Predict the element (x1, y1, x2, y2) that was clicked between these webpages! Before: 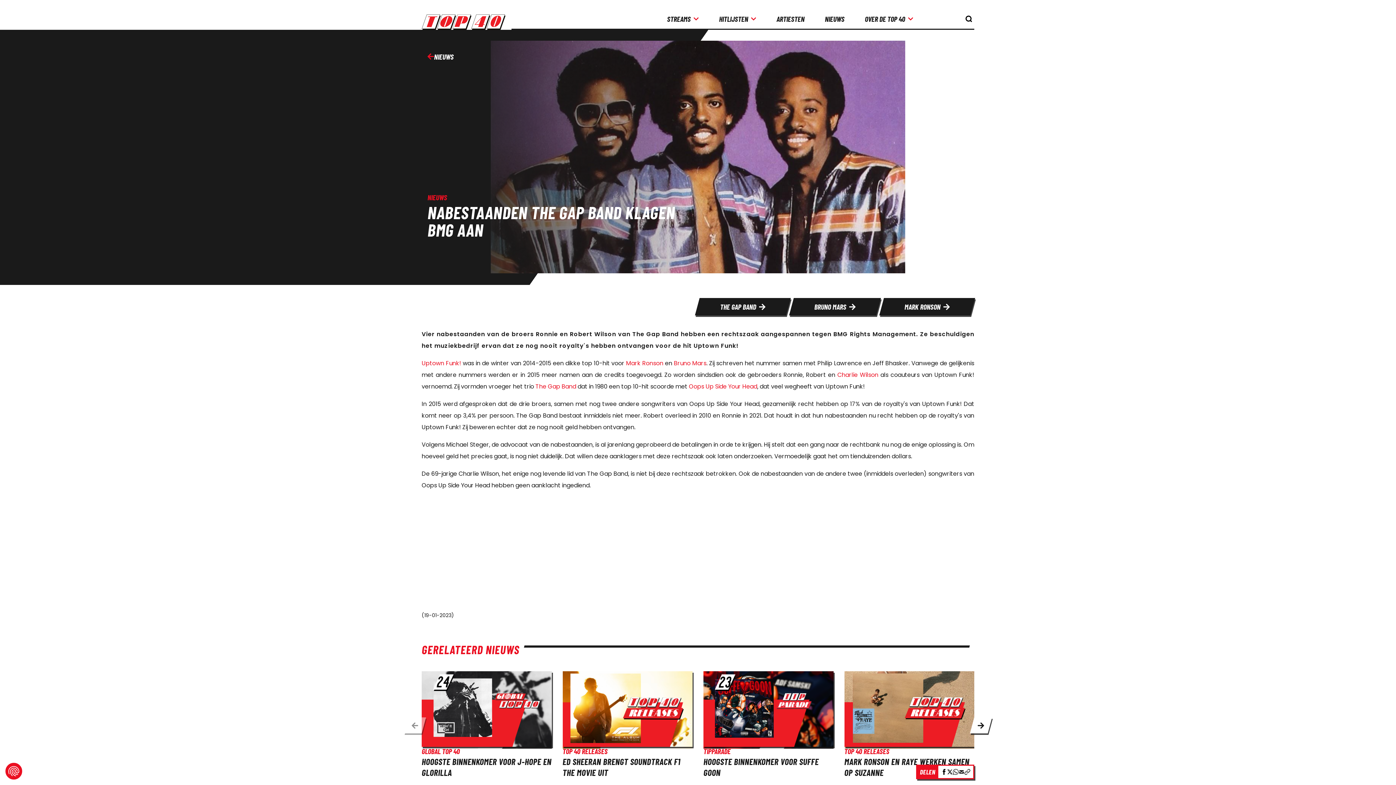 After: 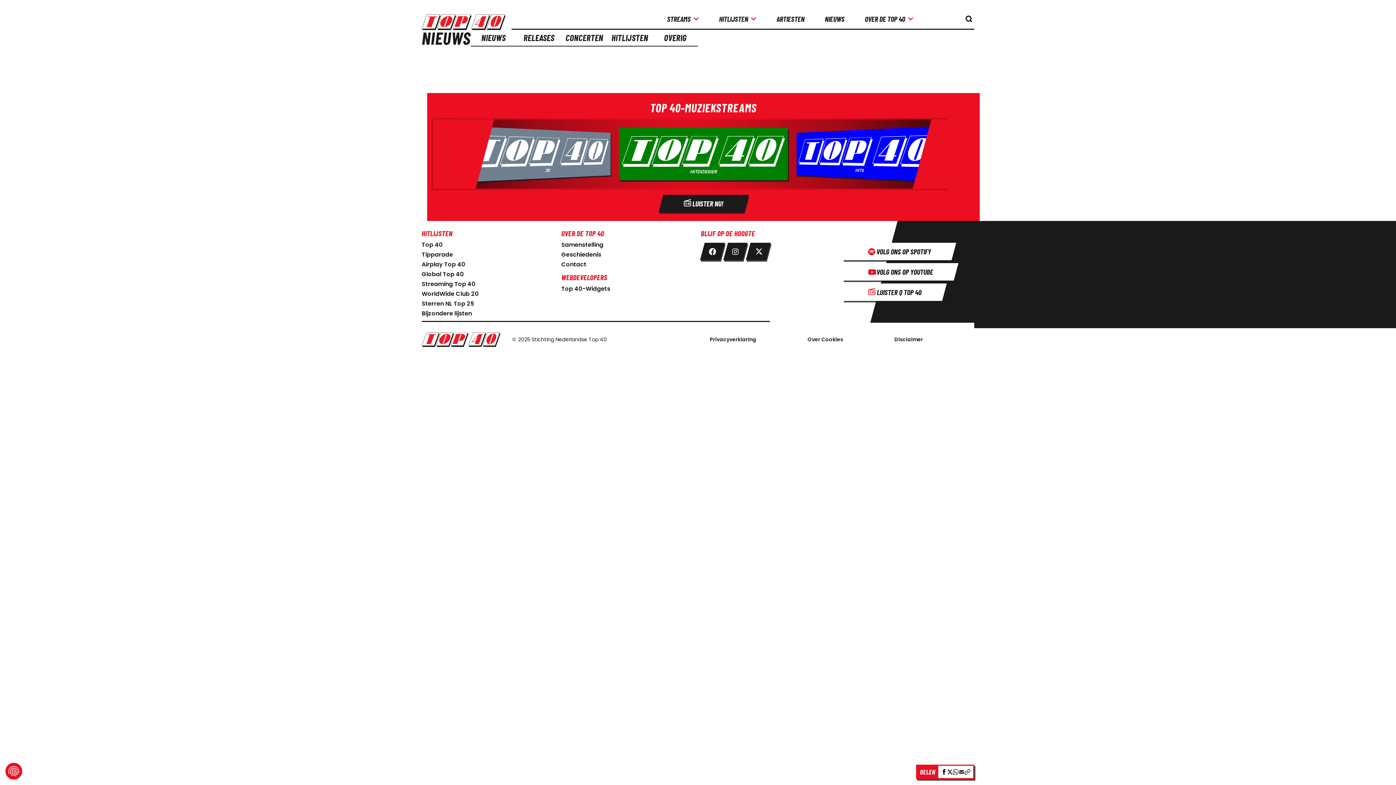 Action: label: NIEUWS bbox: (421, 46, 459, 66)